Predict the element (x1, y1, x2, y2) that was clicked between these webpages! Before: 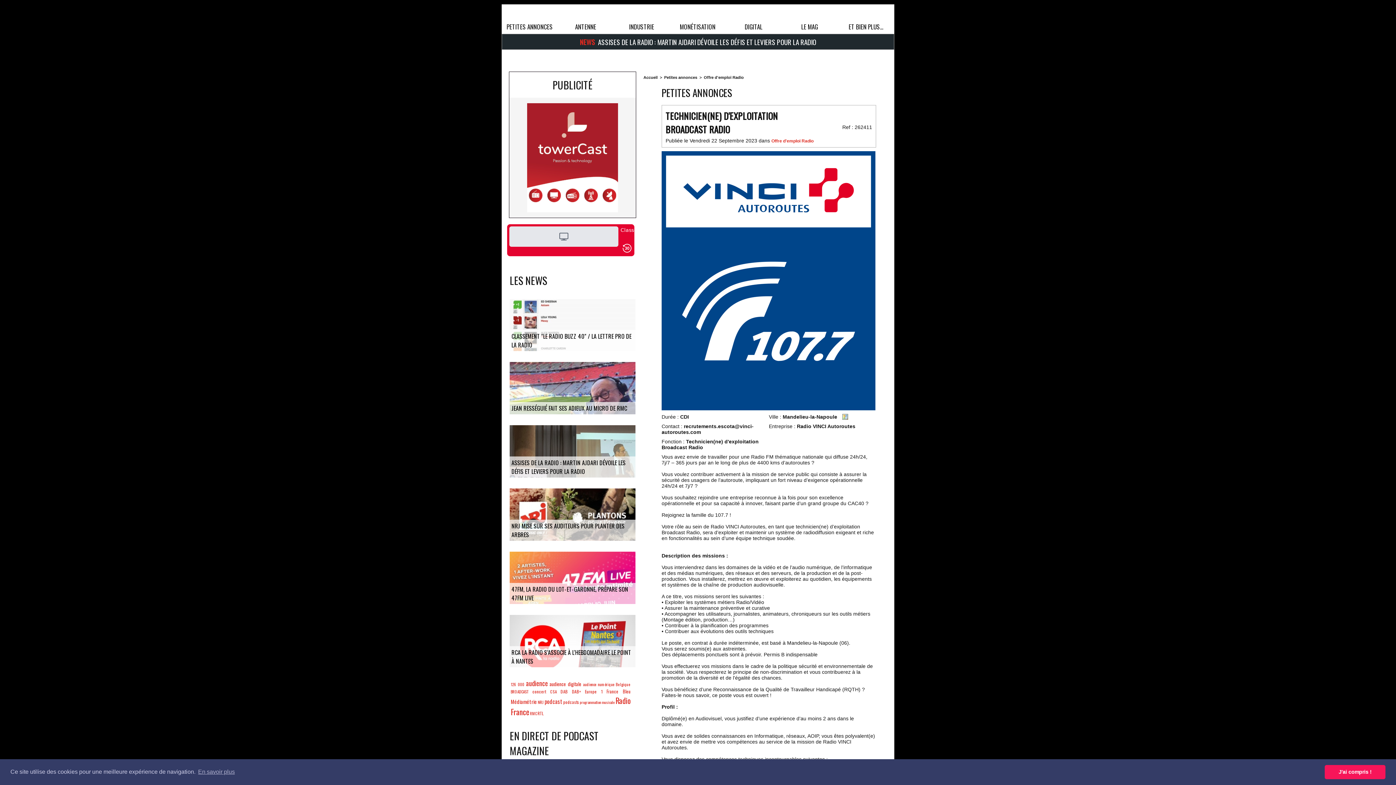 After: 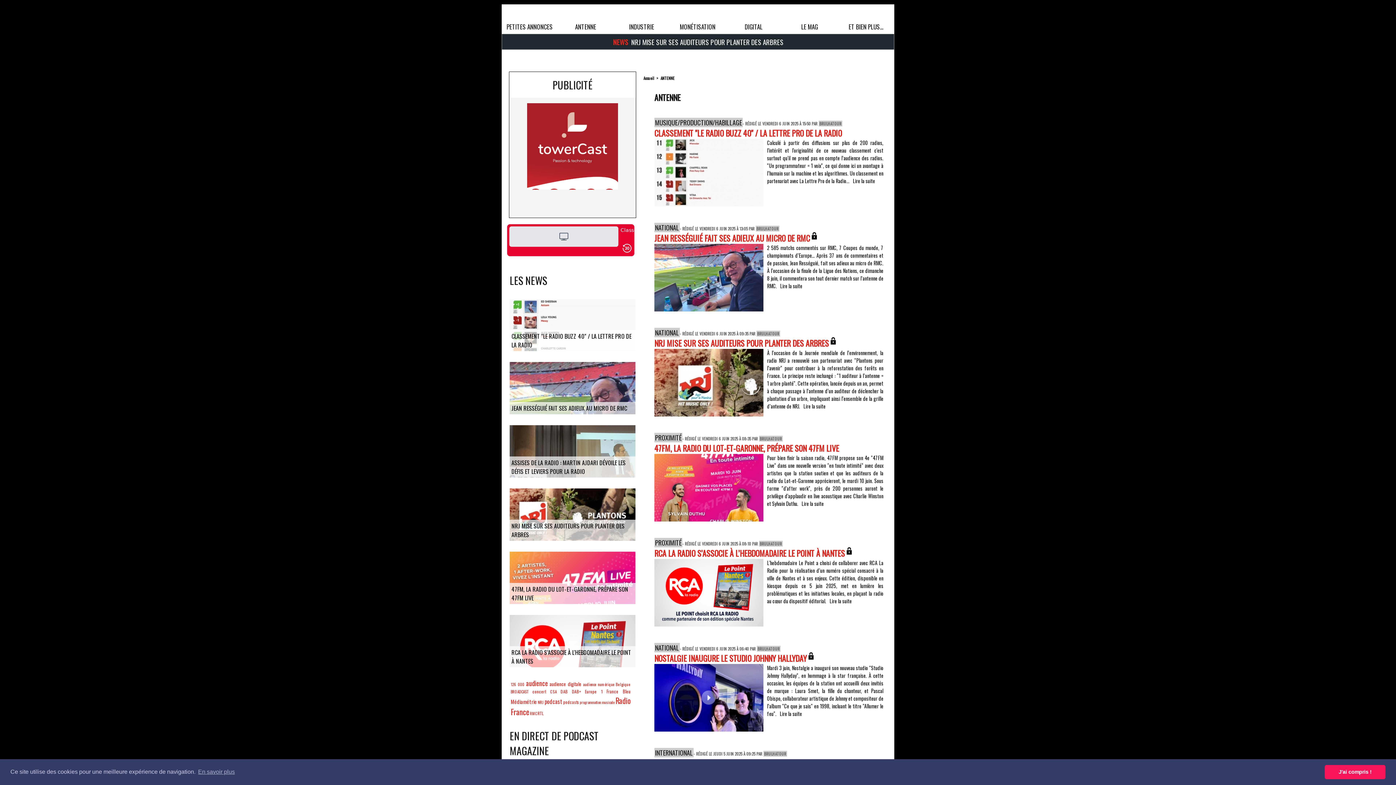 Action: bbox: (557, 19, 613, 33) label: ANTENNE